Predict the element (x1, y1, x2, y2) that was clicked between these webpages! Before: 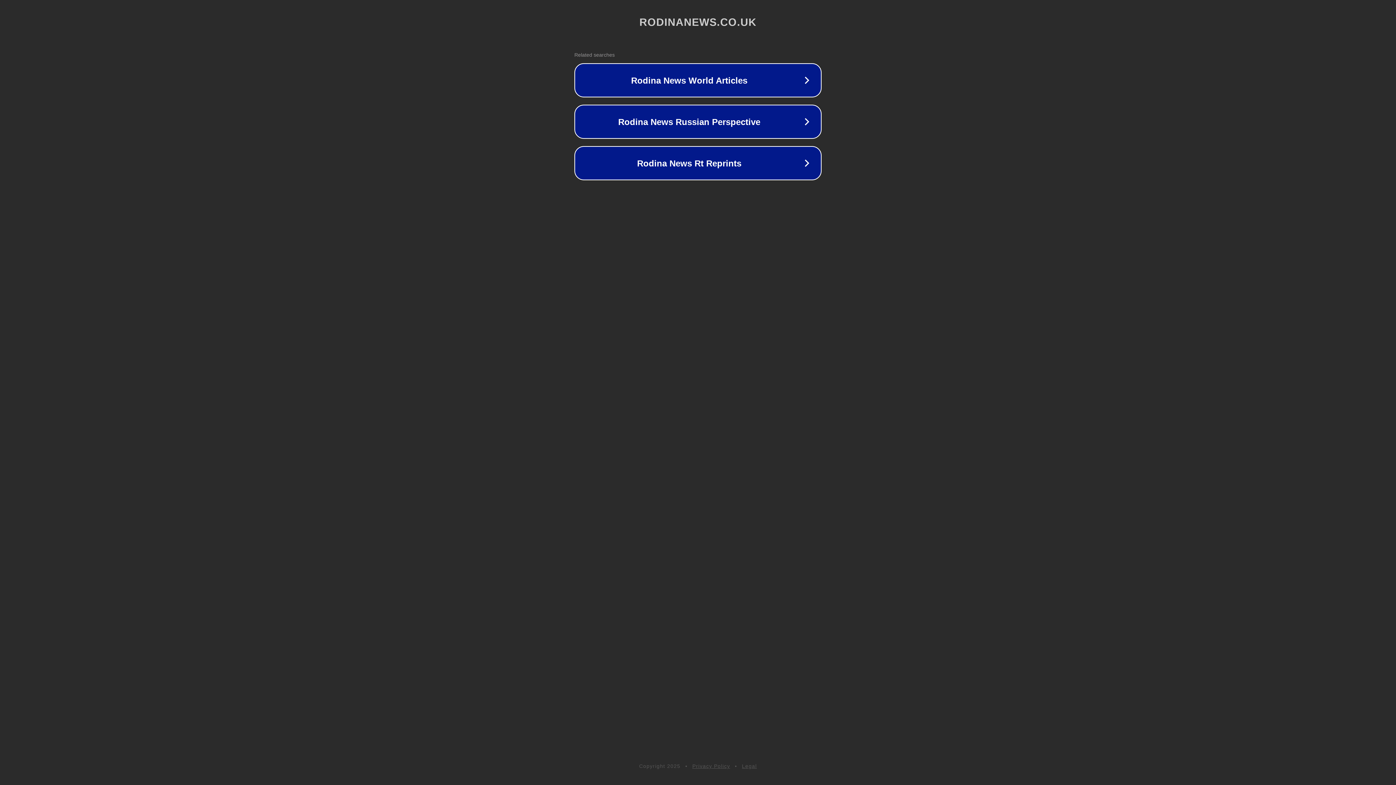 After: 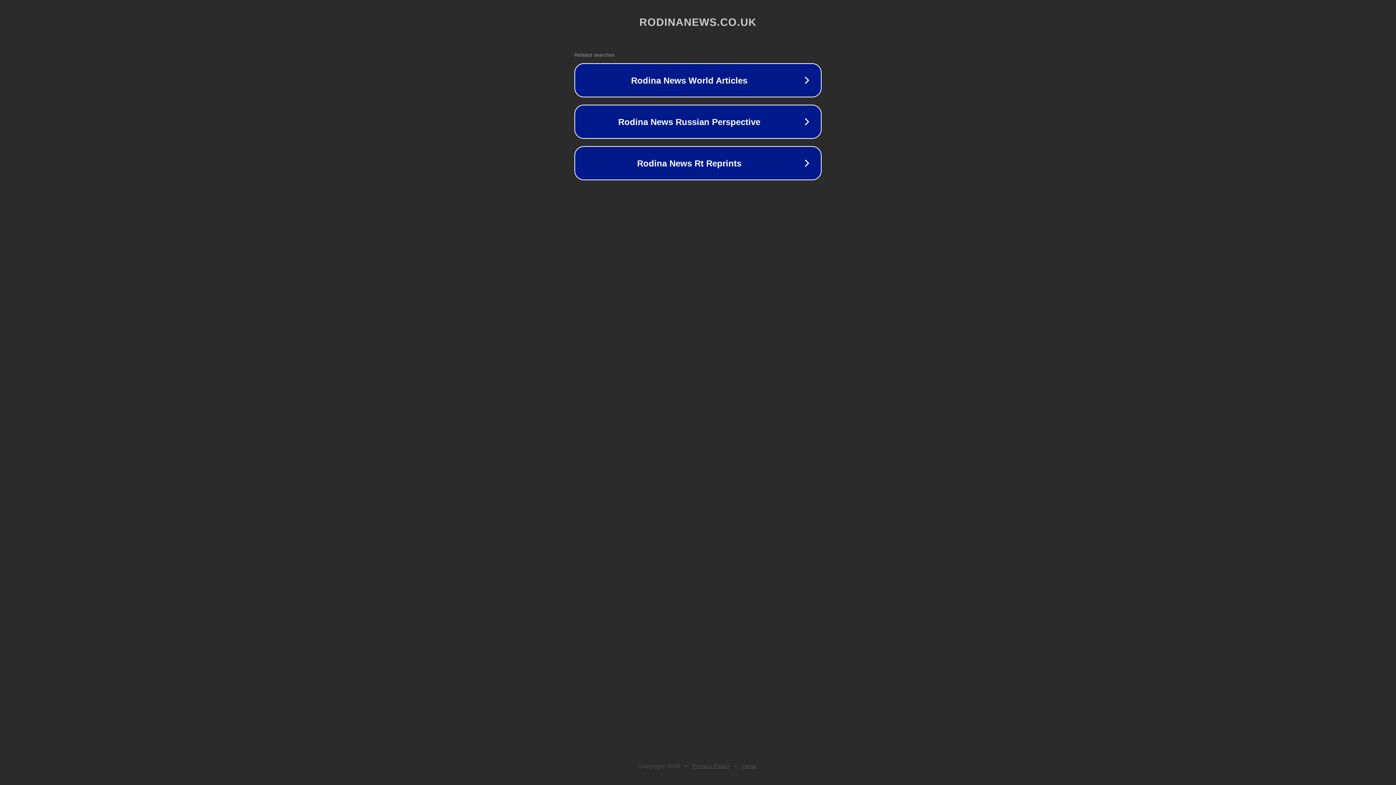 Action: label: Privacy Policy bbox: (692, 763, 730, 769)